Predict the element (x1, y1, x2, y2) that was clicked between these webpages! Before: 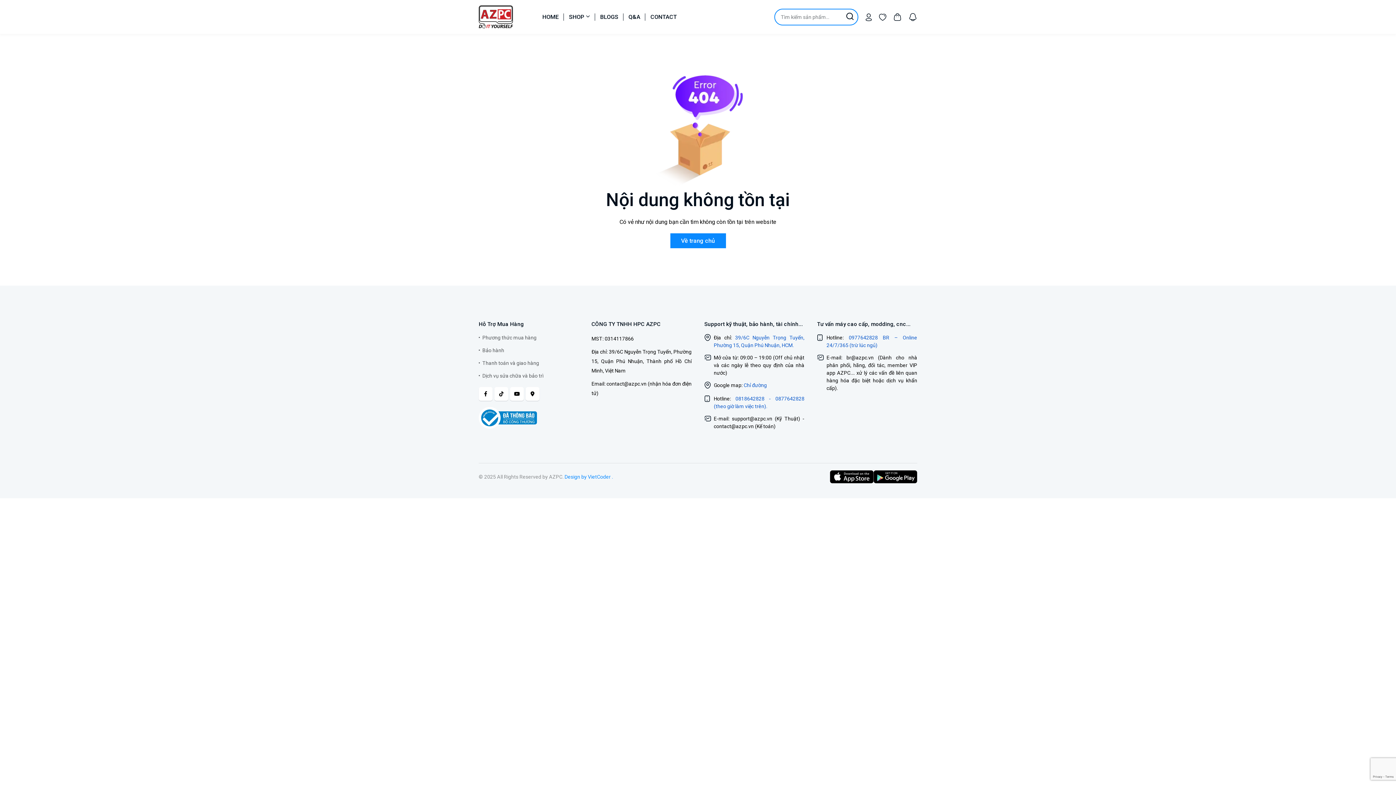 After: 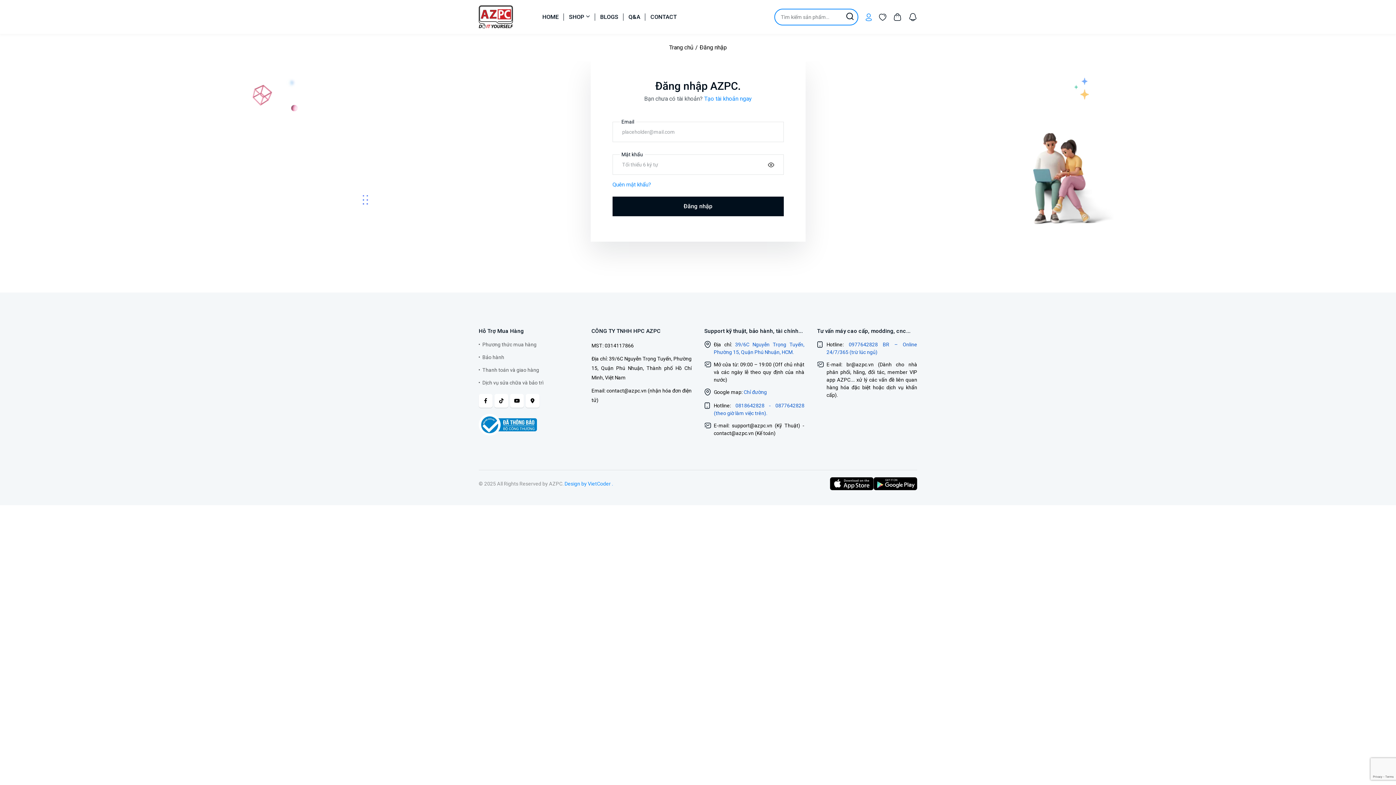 Action: bbox: (865, 11, 872, 21)